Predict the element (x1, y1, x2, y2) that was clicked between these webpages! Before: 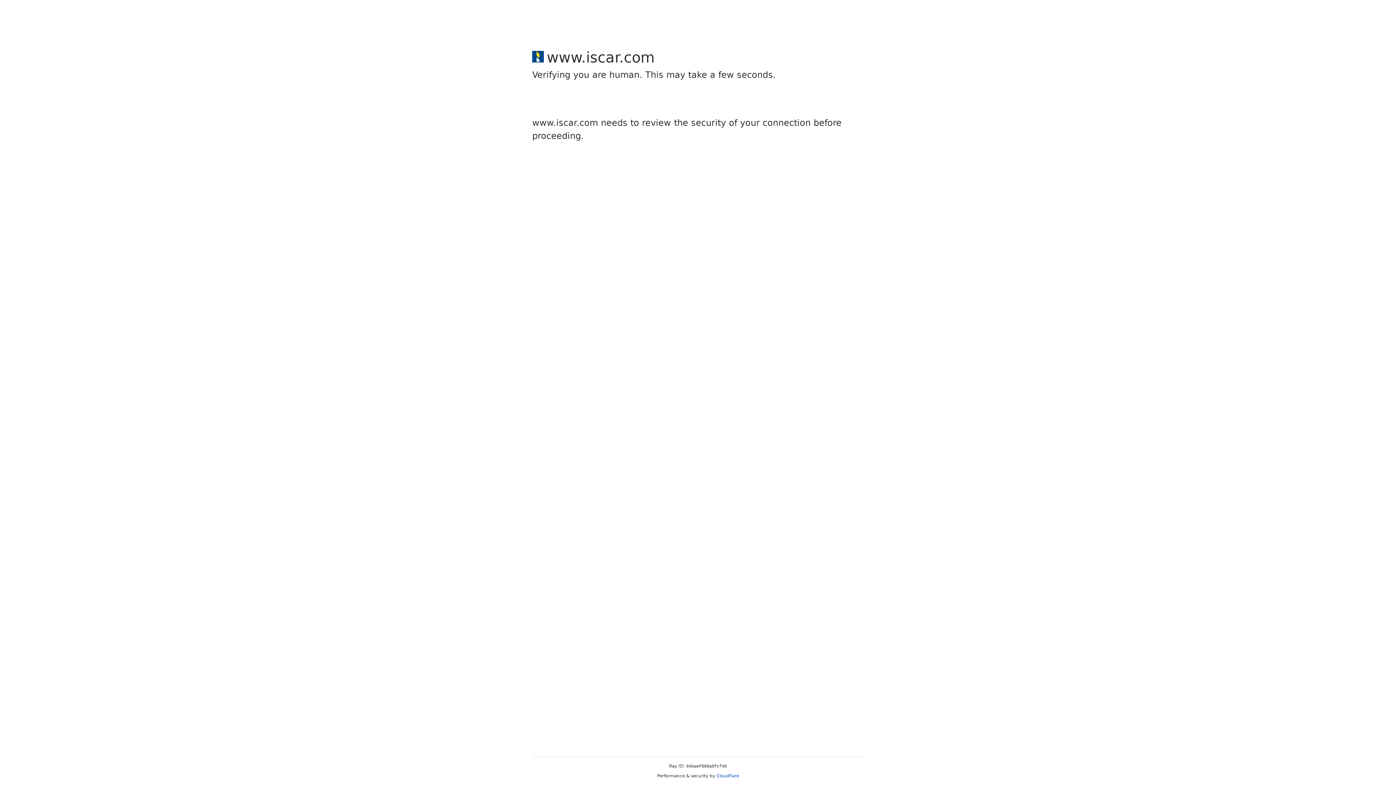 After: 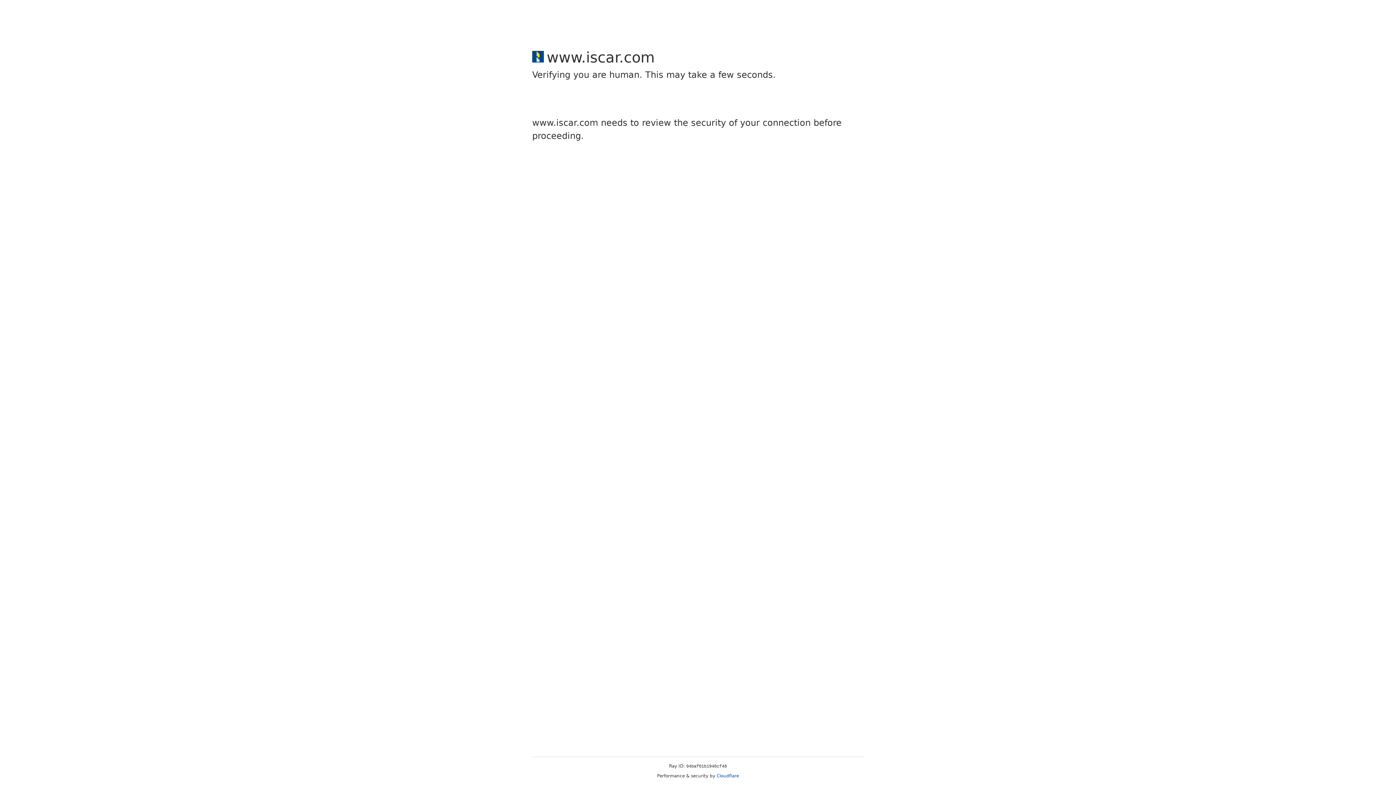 Action: label: Cloudflare bbox: (716, 773, 739, 778)